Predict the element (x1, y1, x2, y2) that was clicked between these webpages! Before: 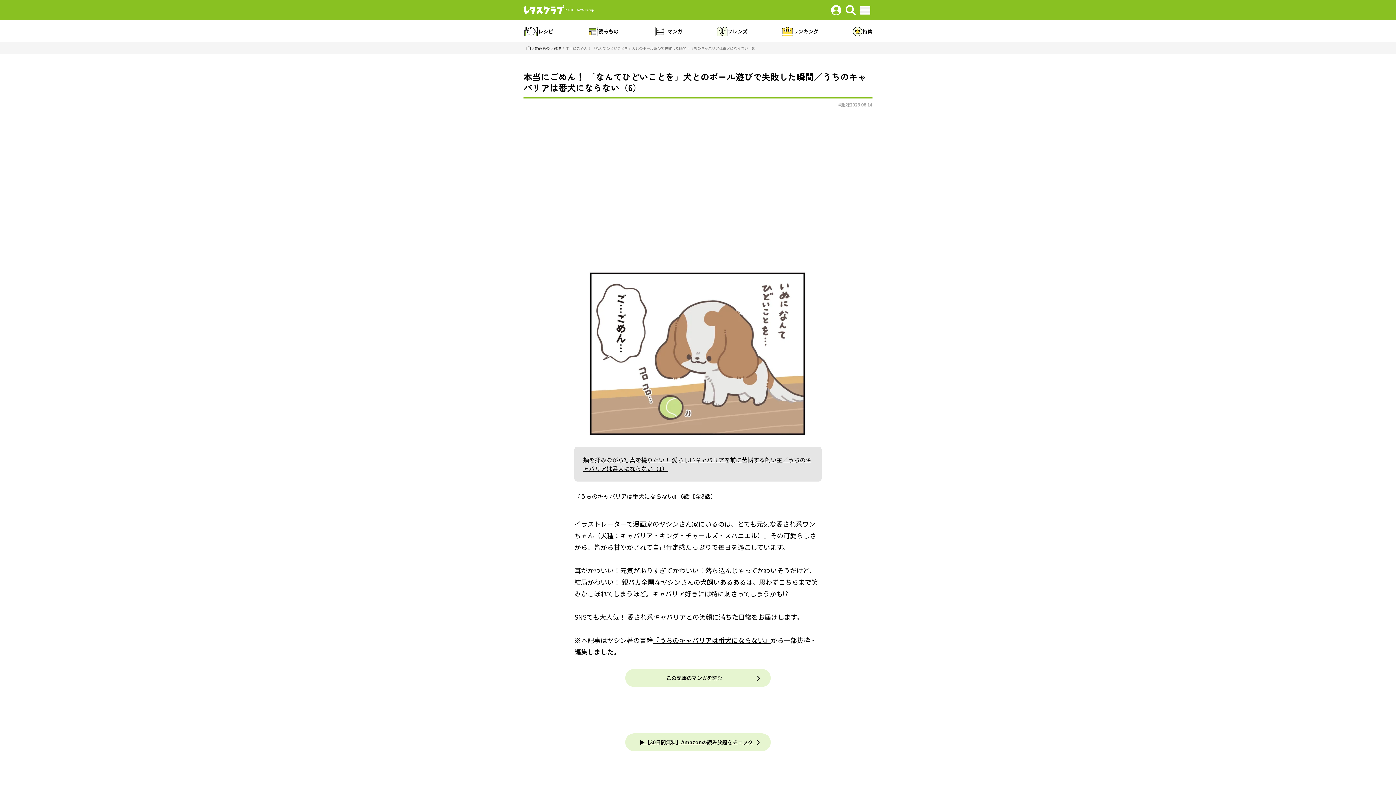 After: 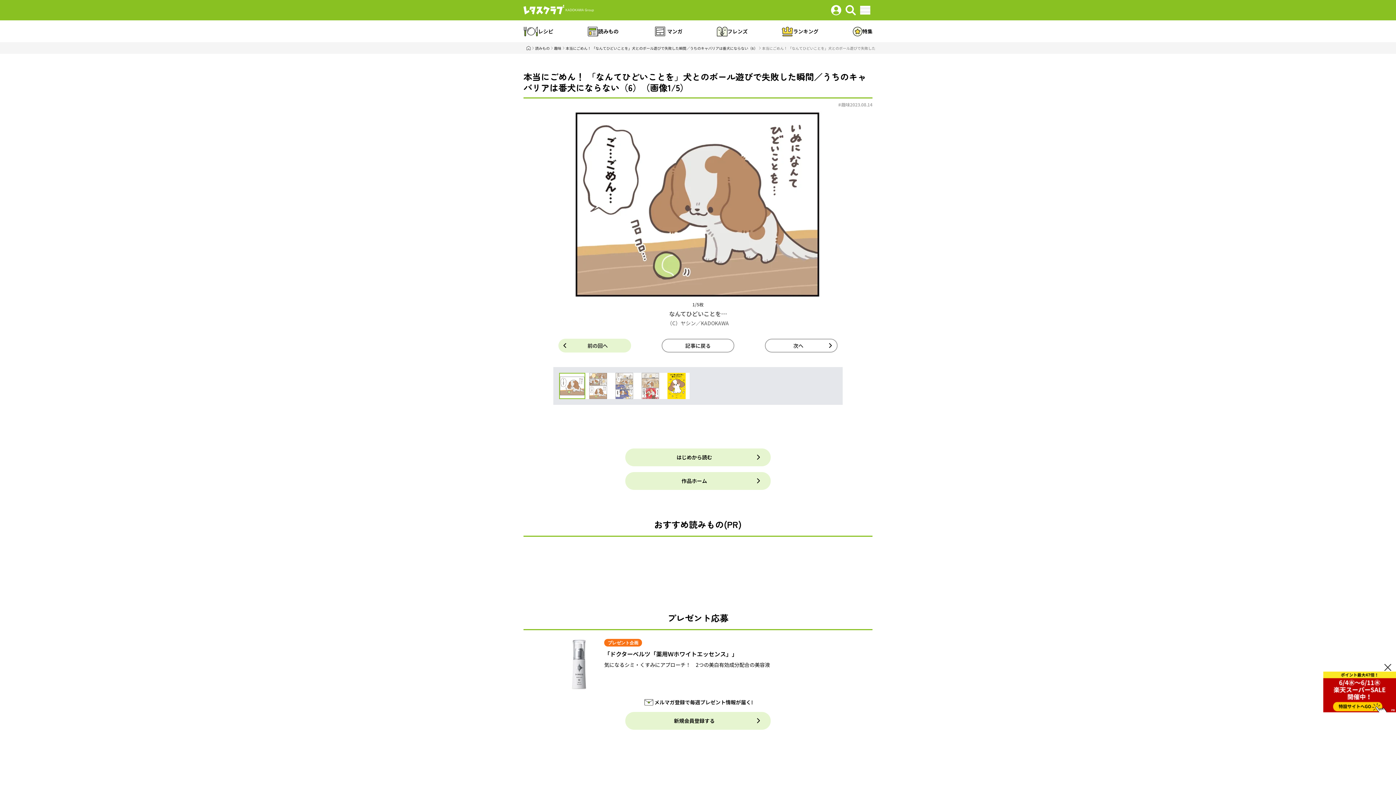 Action: bbox: (589, 271, 807, 436)